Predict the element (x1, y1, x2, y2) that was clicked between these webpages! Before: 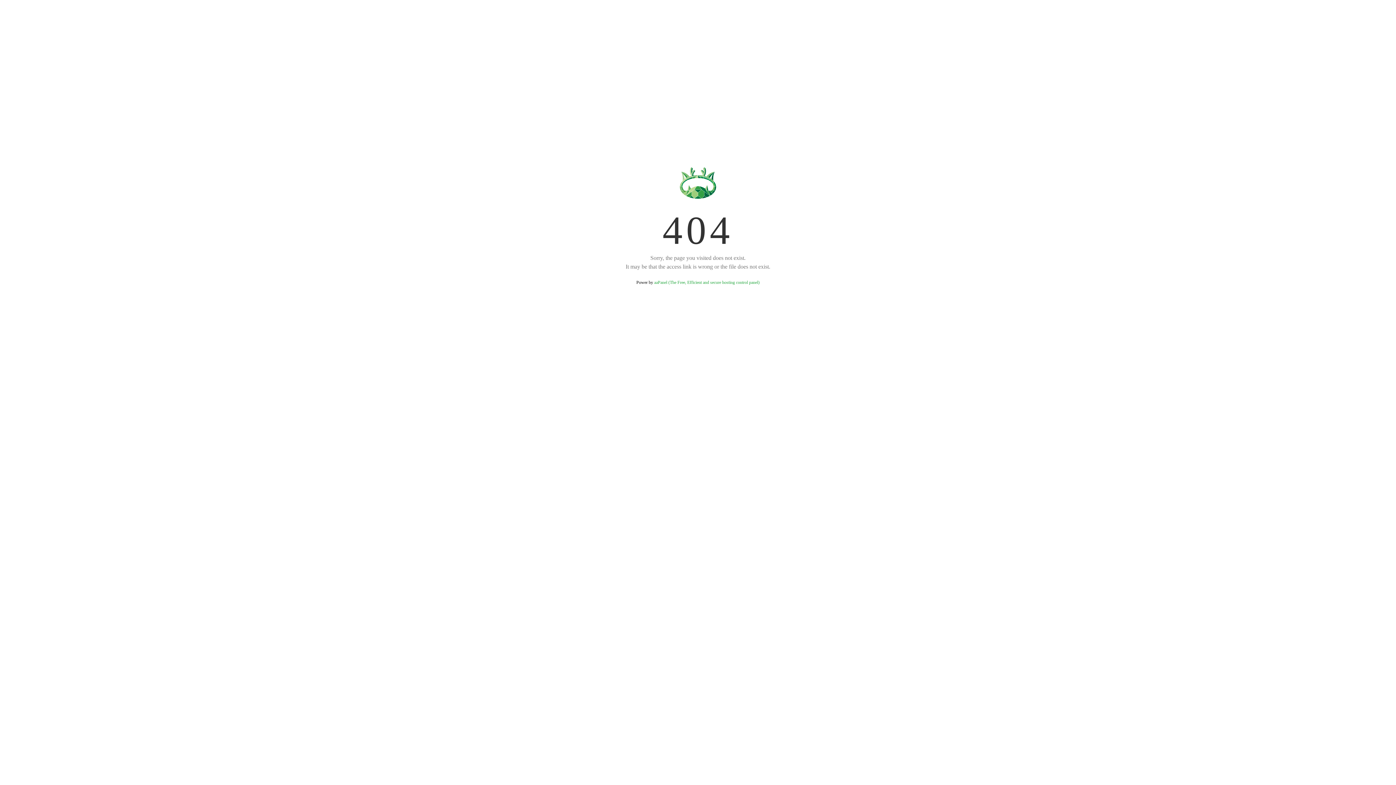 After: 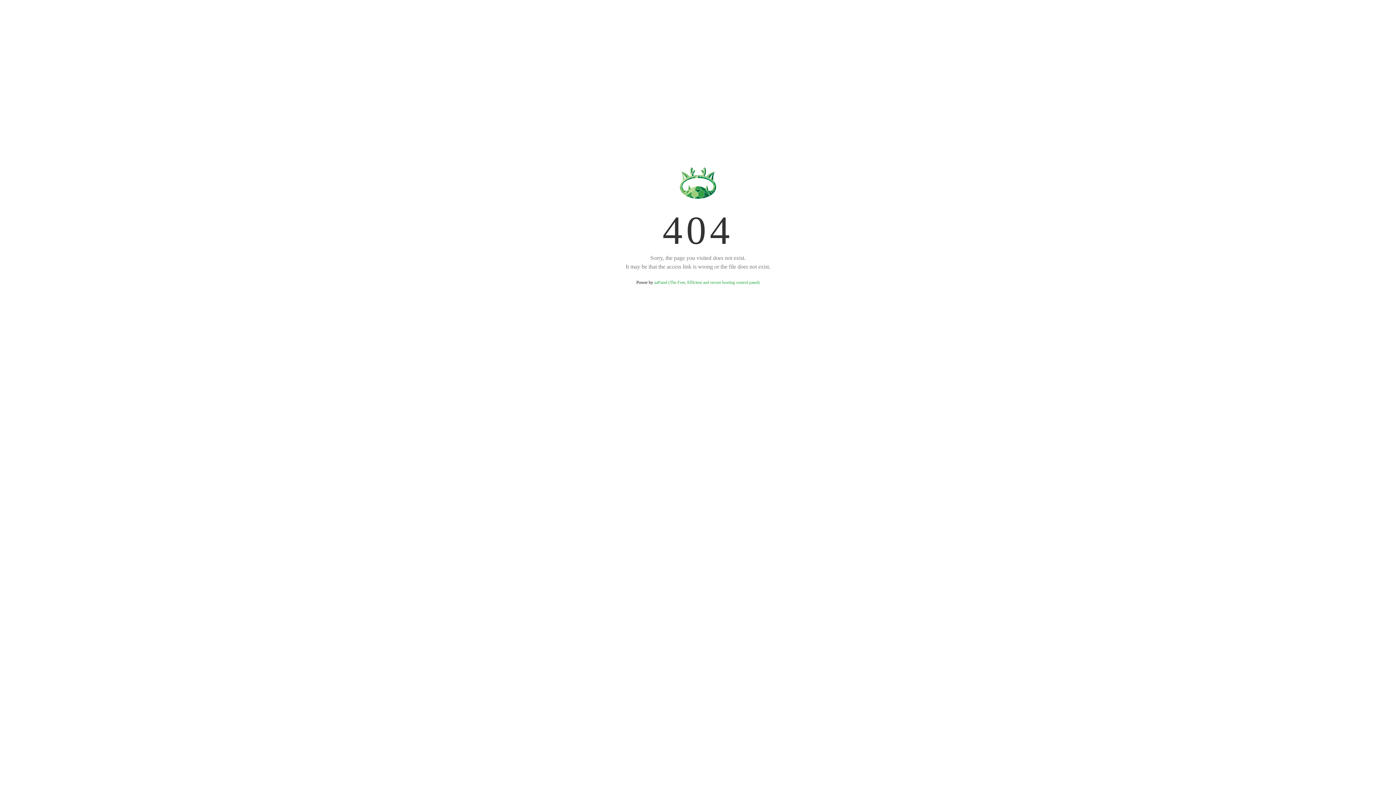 Action: label: aaPanel (The Free, Efficient and secure hosting control panel) bbox: (654, 280, 759, 285)